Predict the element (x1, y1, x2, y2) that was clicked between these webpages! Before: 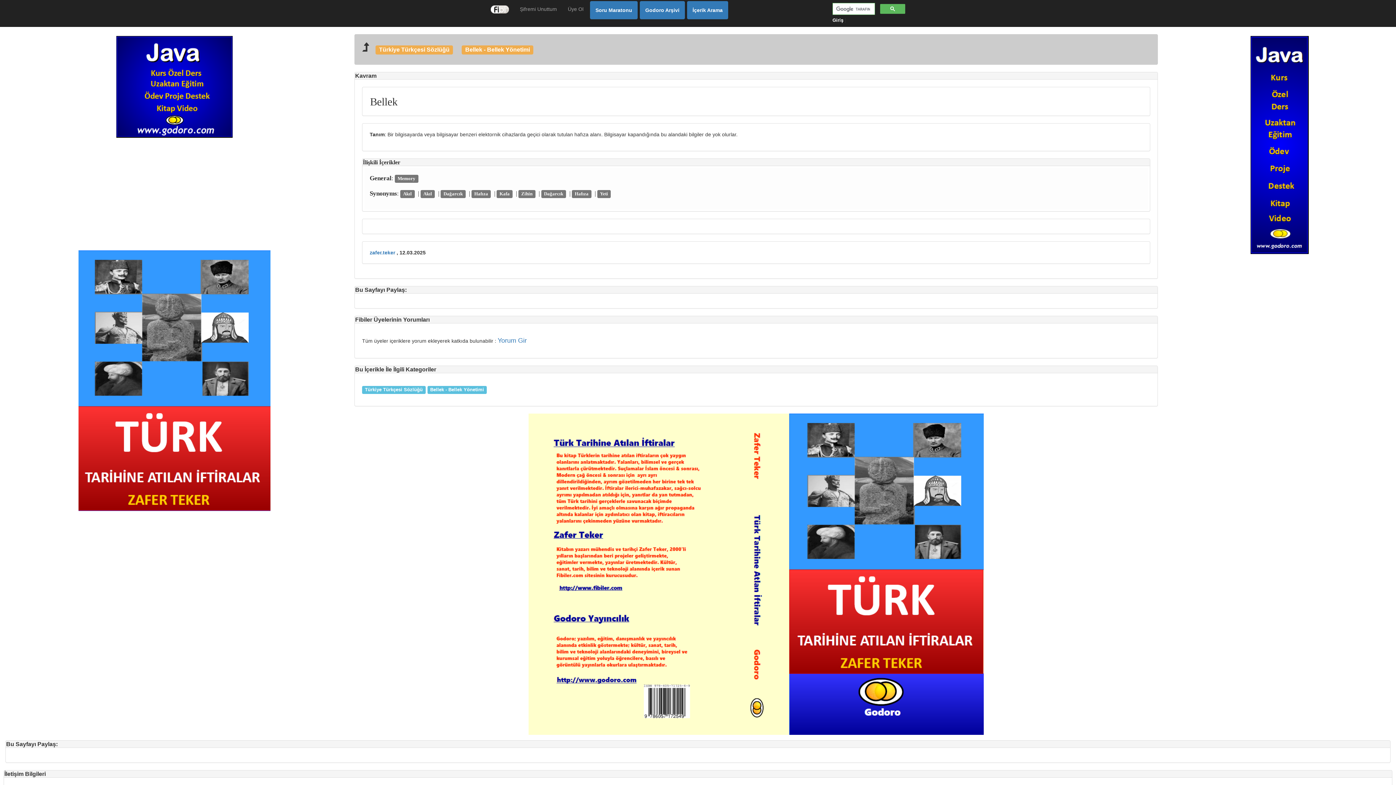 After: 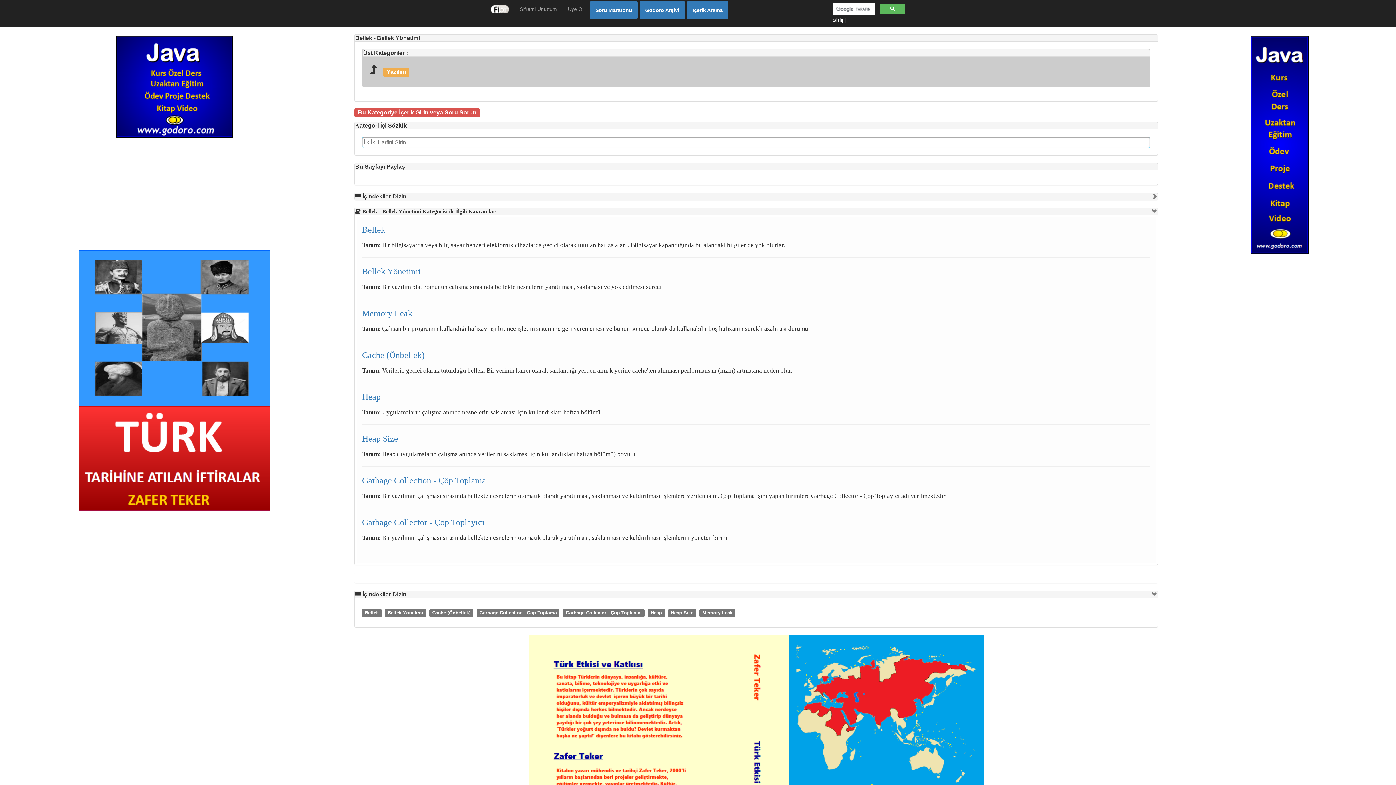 Action: bbox: (458, 42, 537, 56) label: Bellek - Bellek Yönetimi